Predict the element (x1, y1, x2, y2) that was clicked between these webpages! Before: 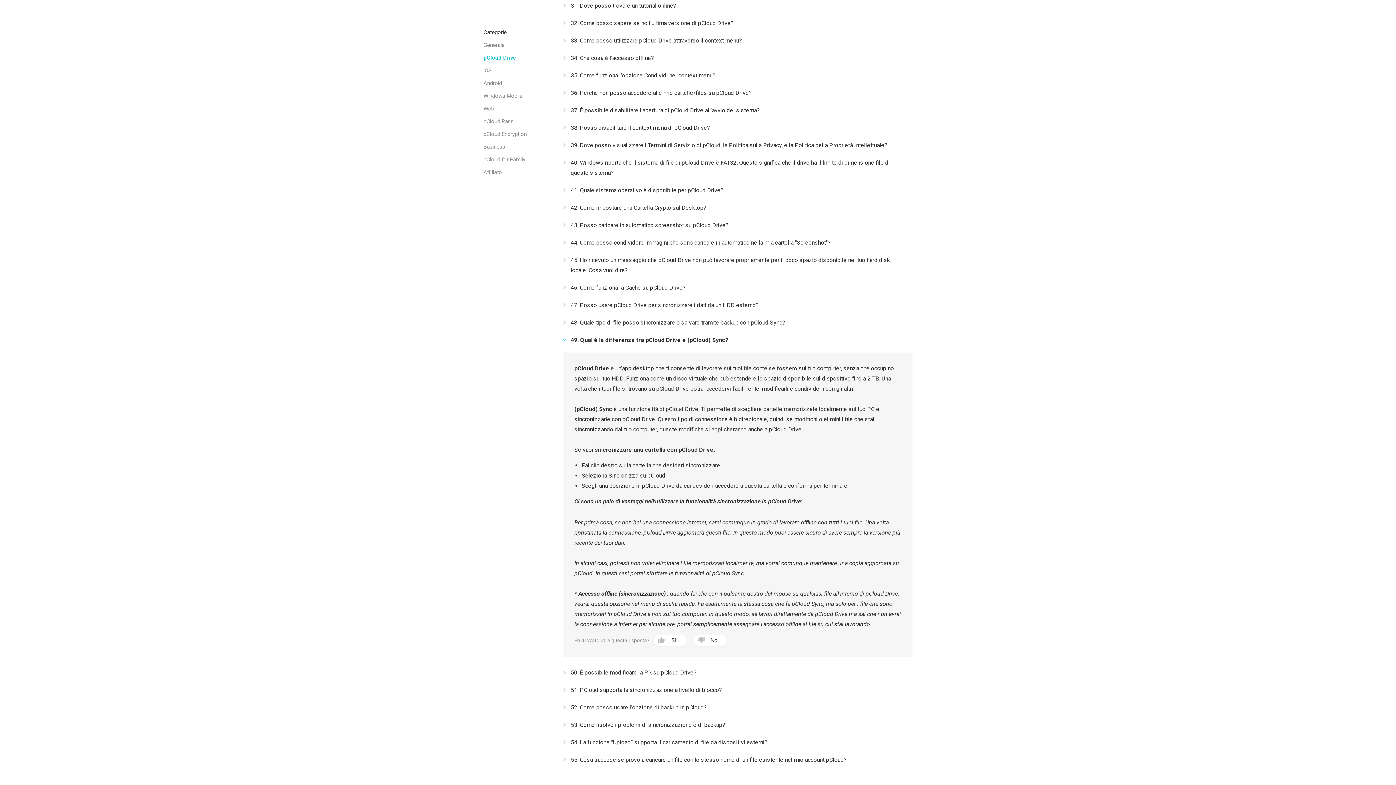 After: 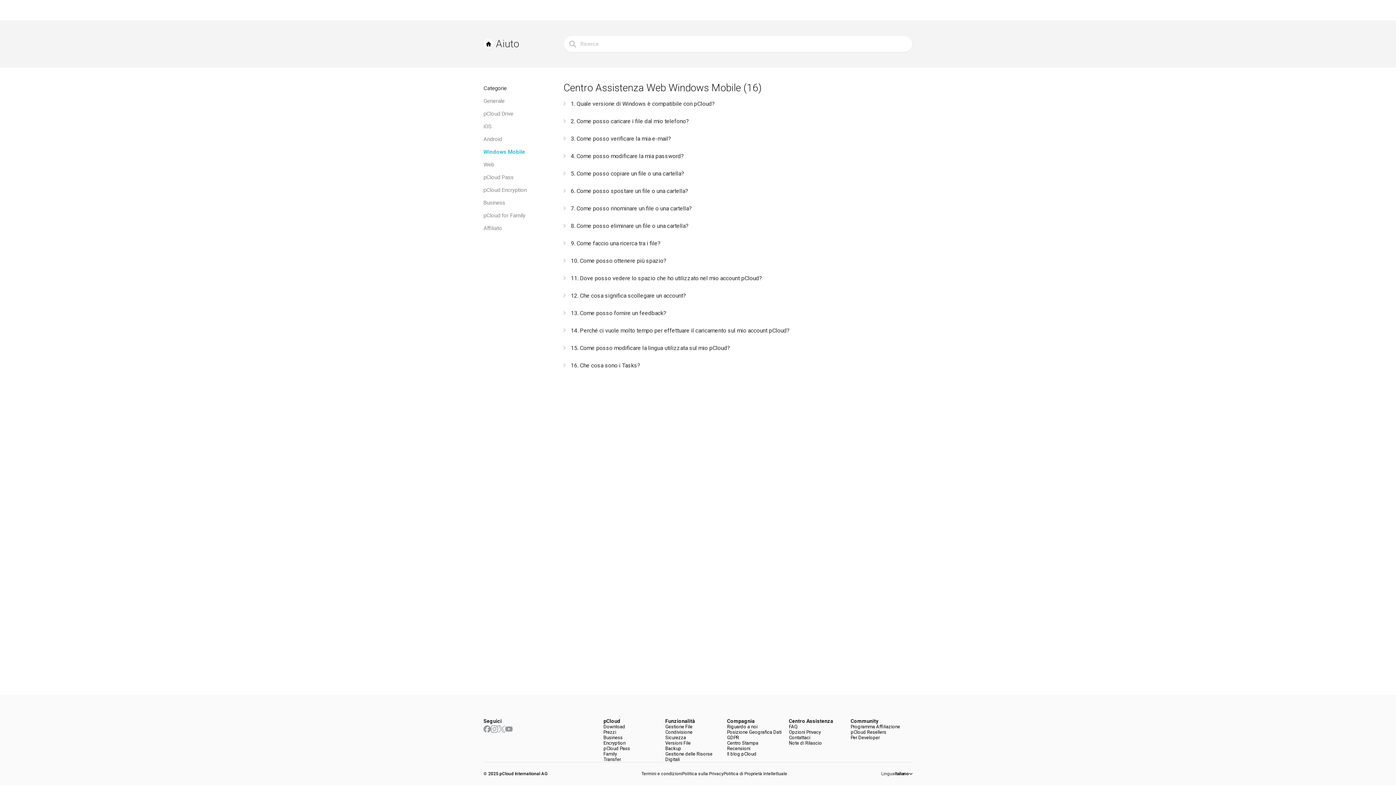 Action: label: Windows Mobile bbox: (483, 92, 522, 99)